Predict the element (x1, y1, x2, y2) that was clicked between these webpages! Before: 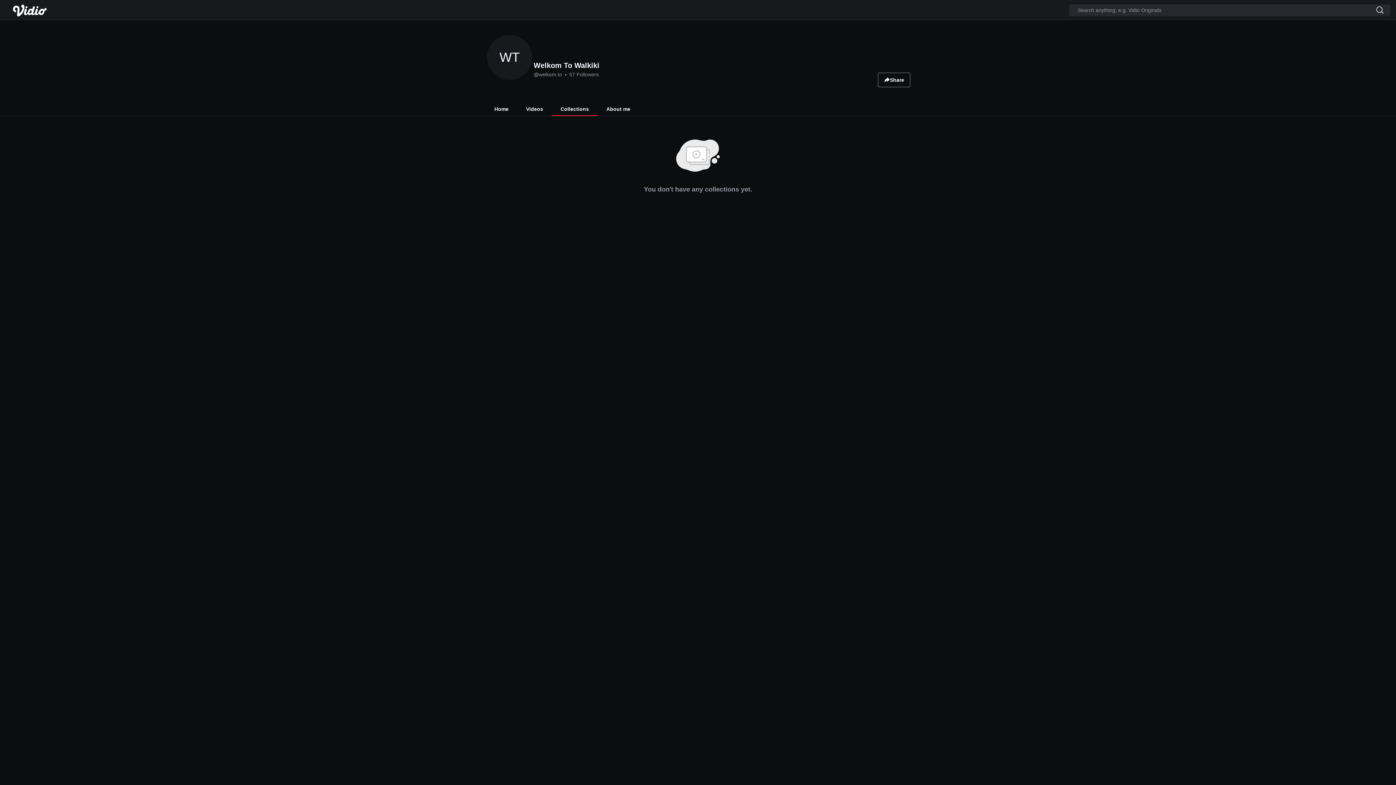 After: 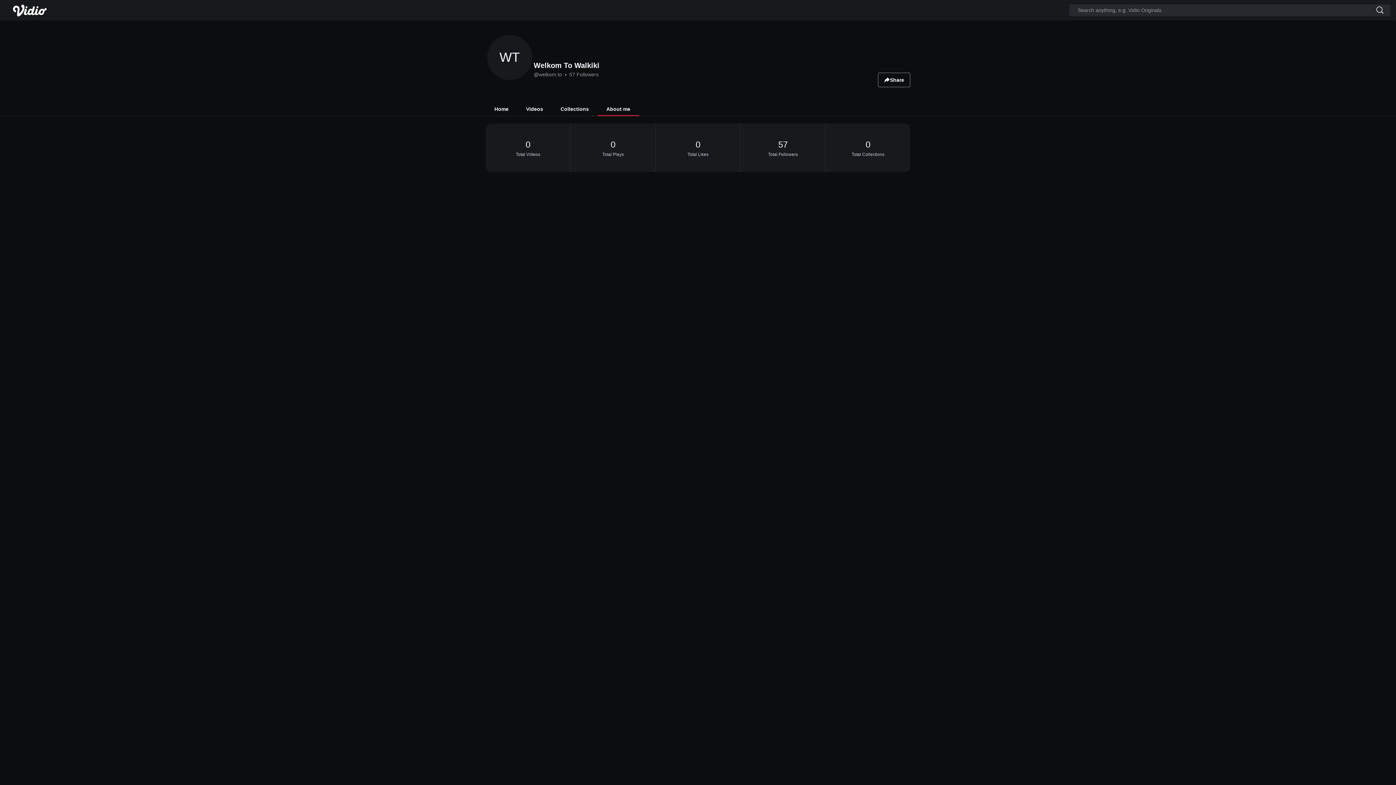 Action: bbox: (597, 102, 639, 116) label: About me